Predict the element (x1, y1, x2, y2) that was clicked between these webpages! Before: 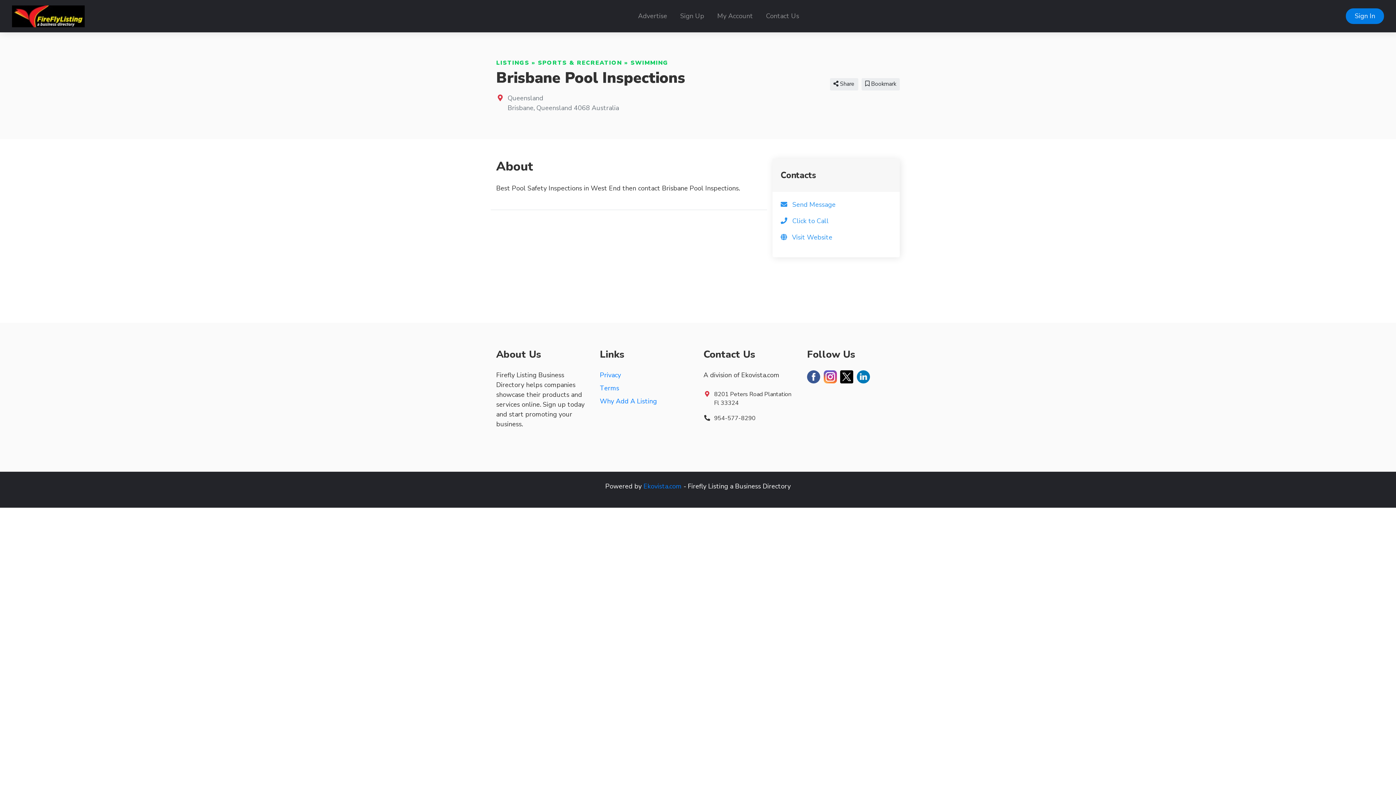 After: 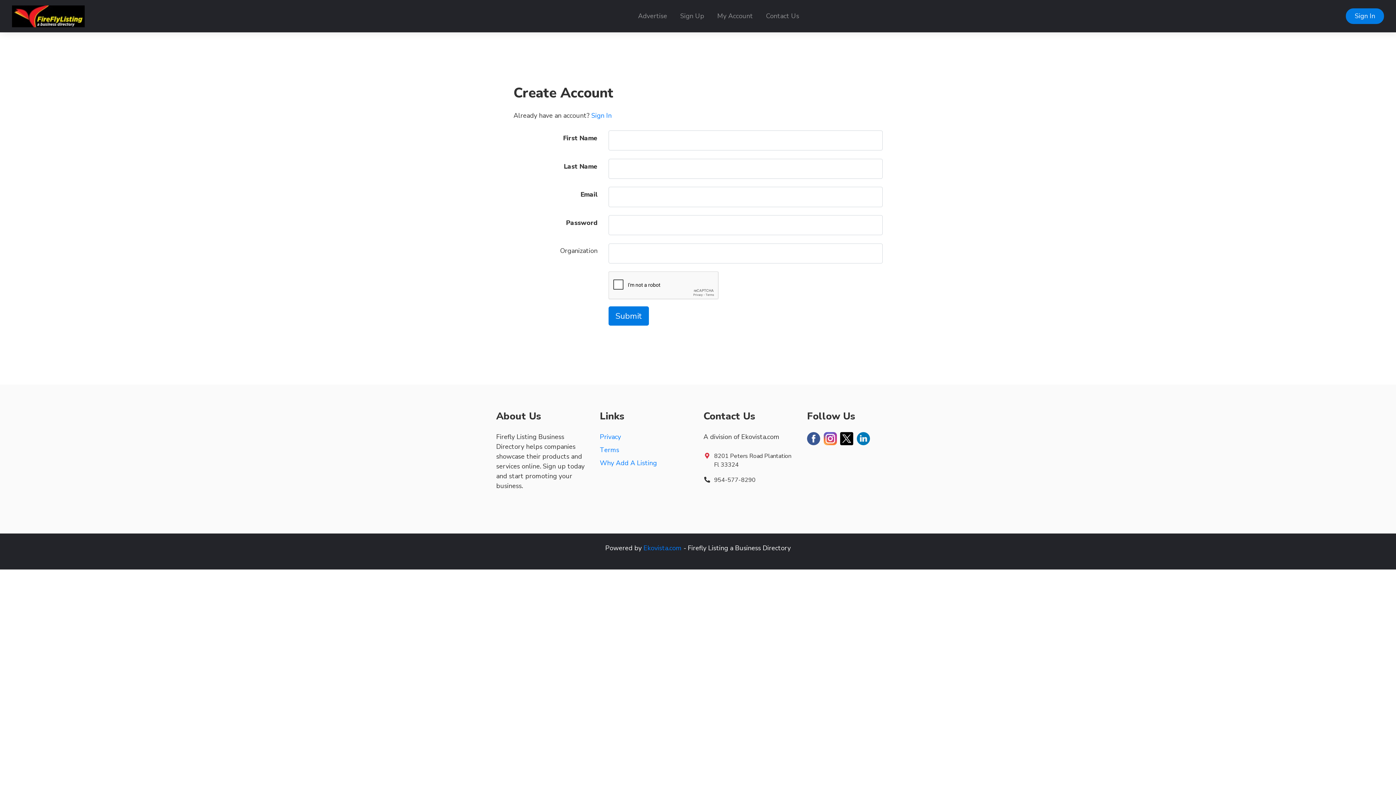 Action: label: Sign Up bbox: (673, 8, 710, 24)